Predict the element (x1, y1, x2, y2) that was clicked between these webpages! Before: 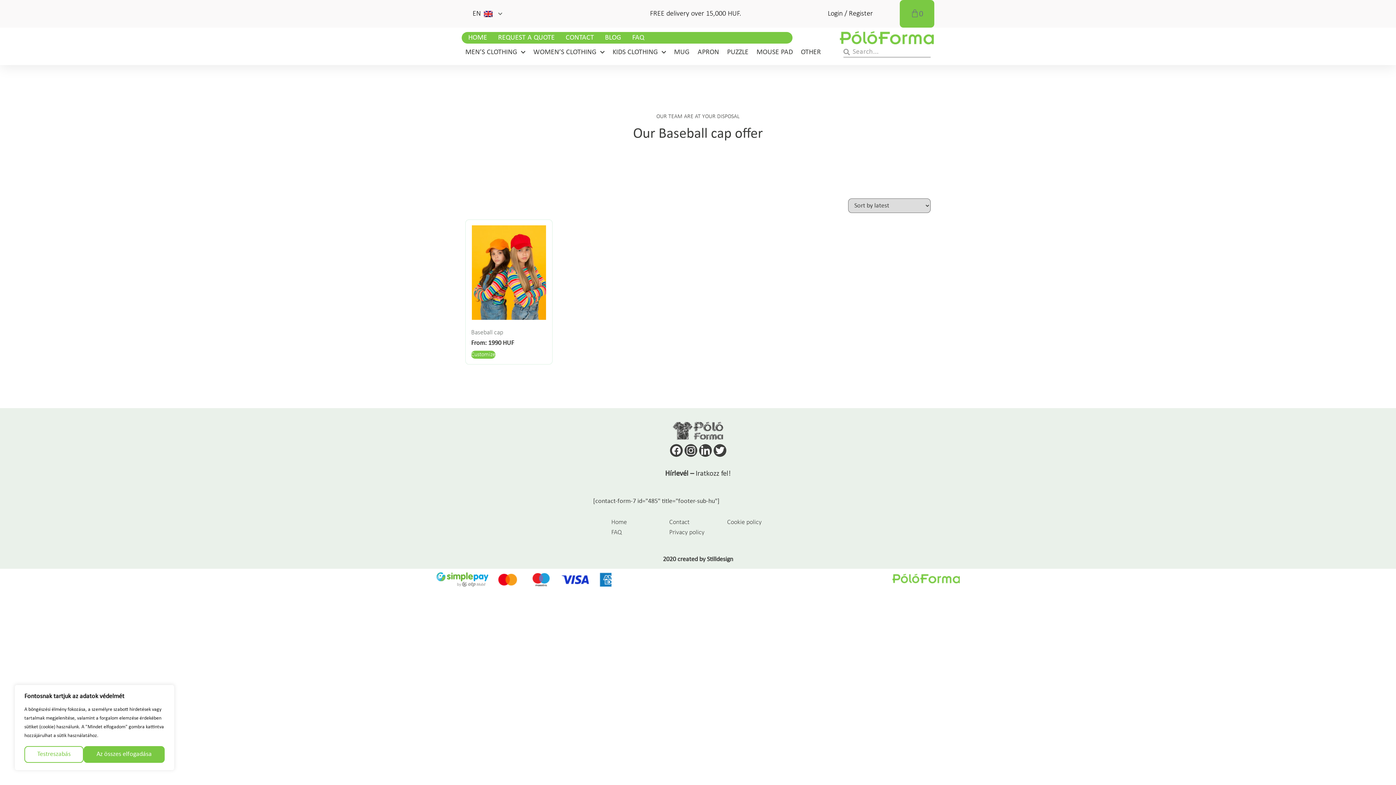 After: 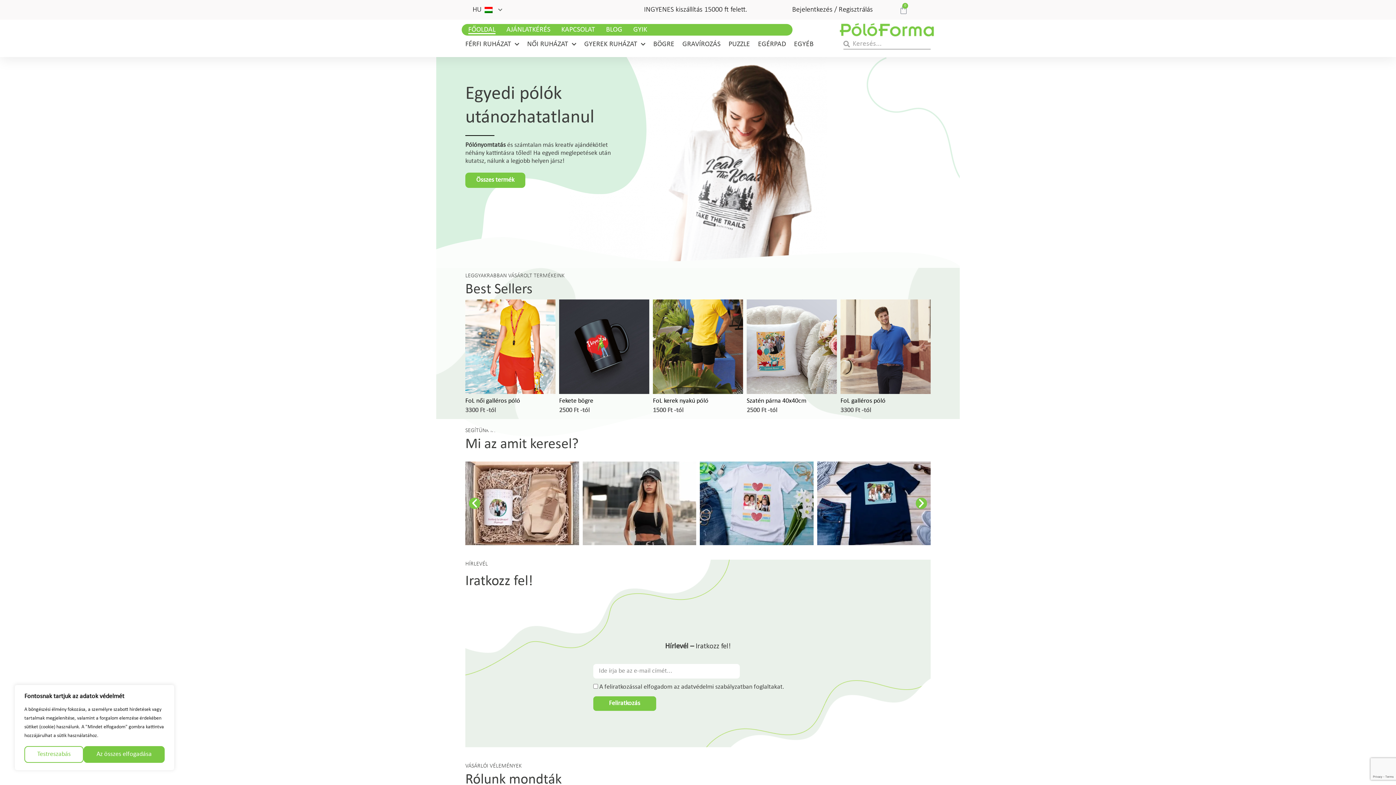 Action: bbox: (672, 422, 723, 440)